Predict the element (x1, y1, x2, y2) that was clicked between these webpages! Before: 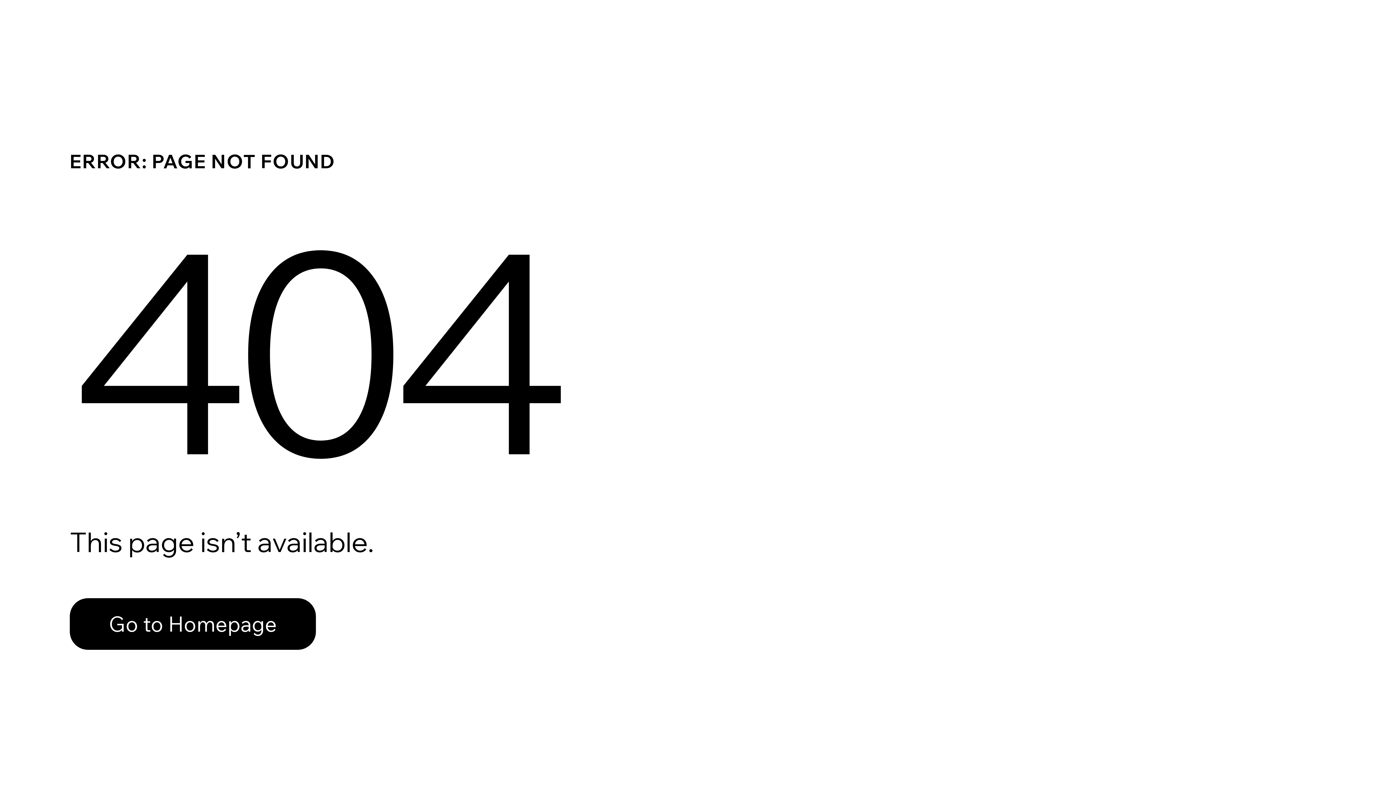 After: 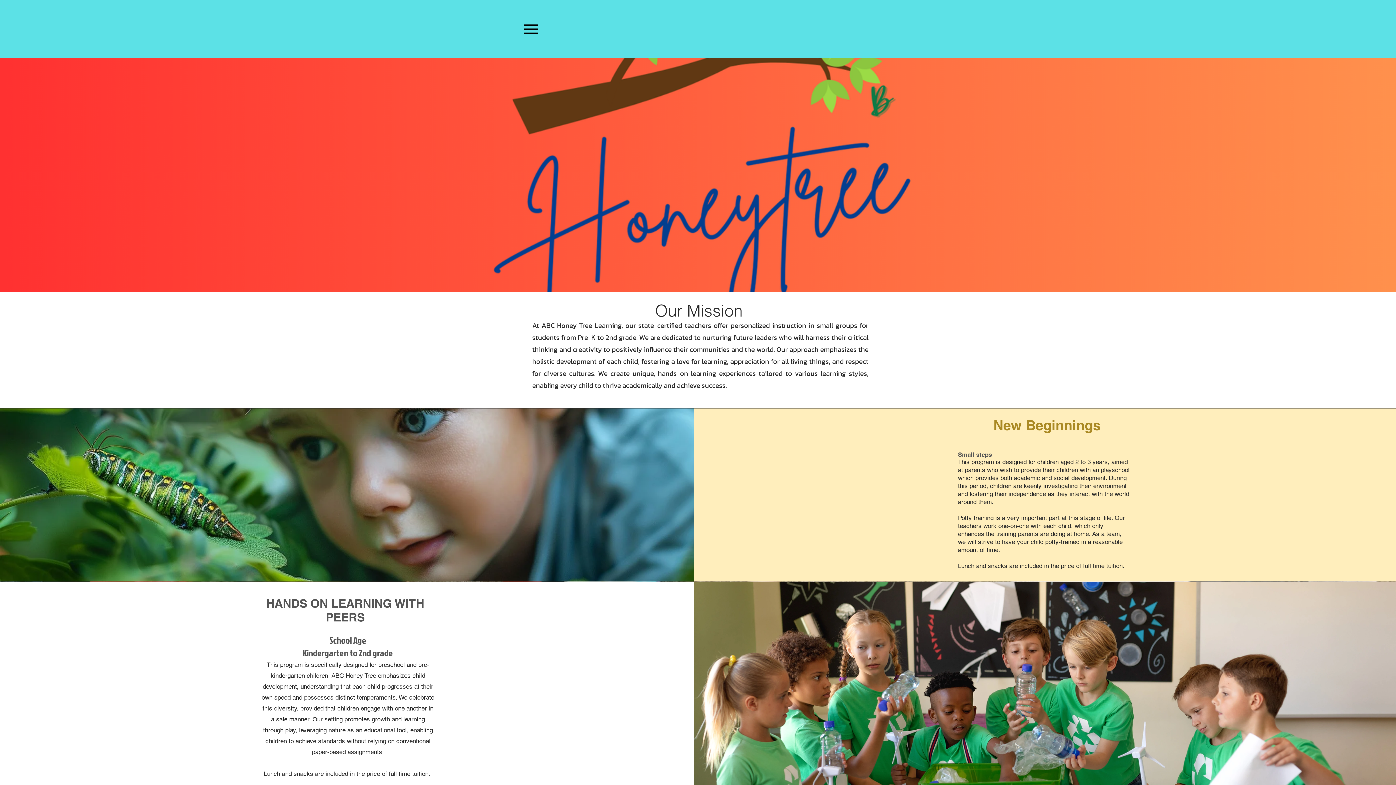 Action: bbox: (69, 582, 768, 659) label: Go to Homepage